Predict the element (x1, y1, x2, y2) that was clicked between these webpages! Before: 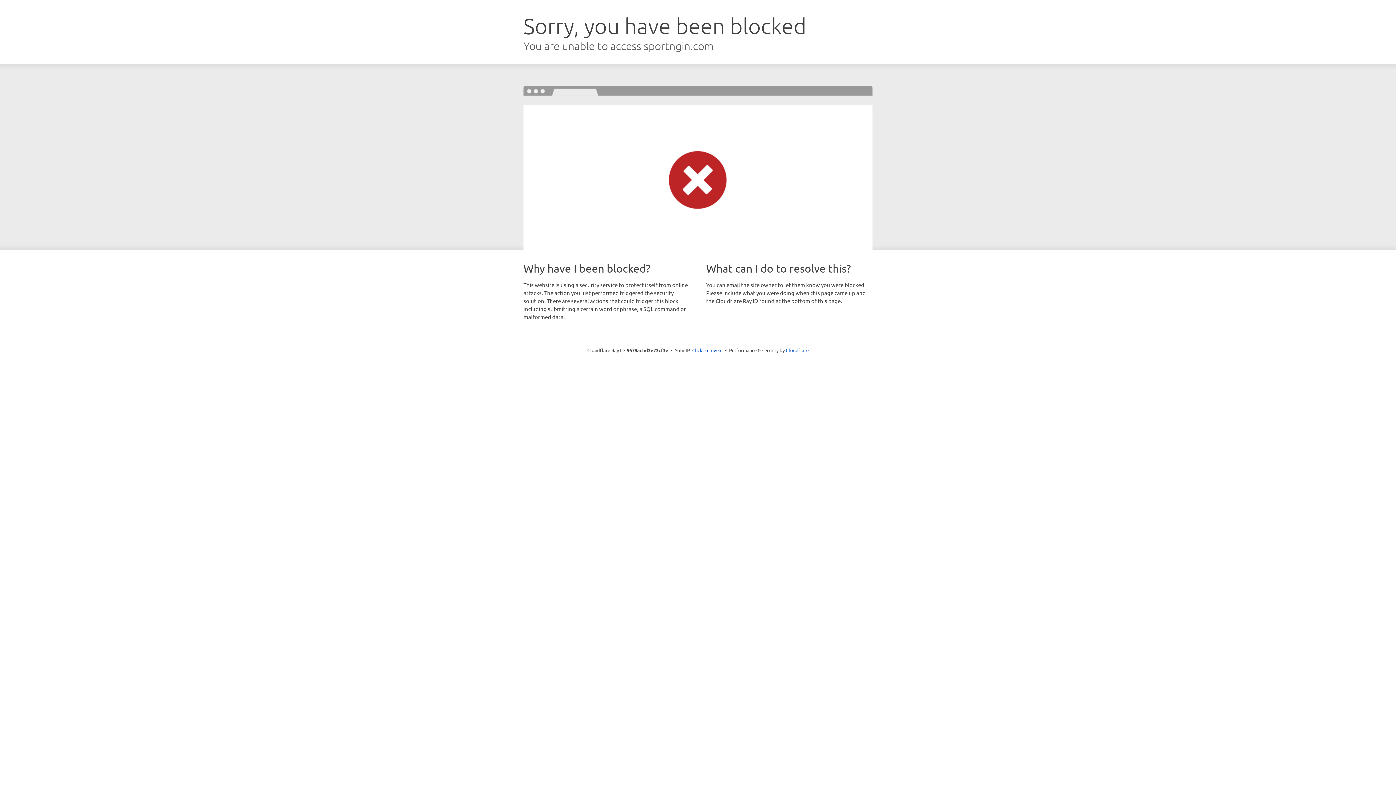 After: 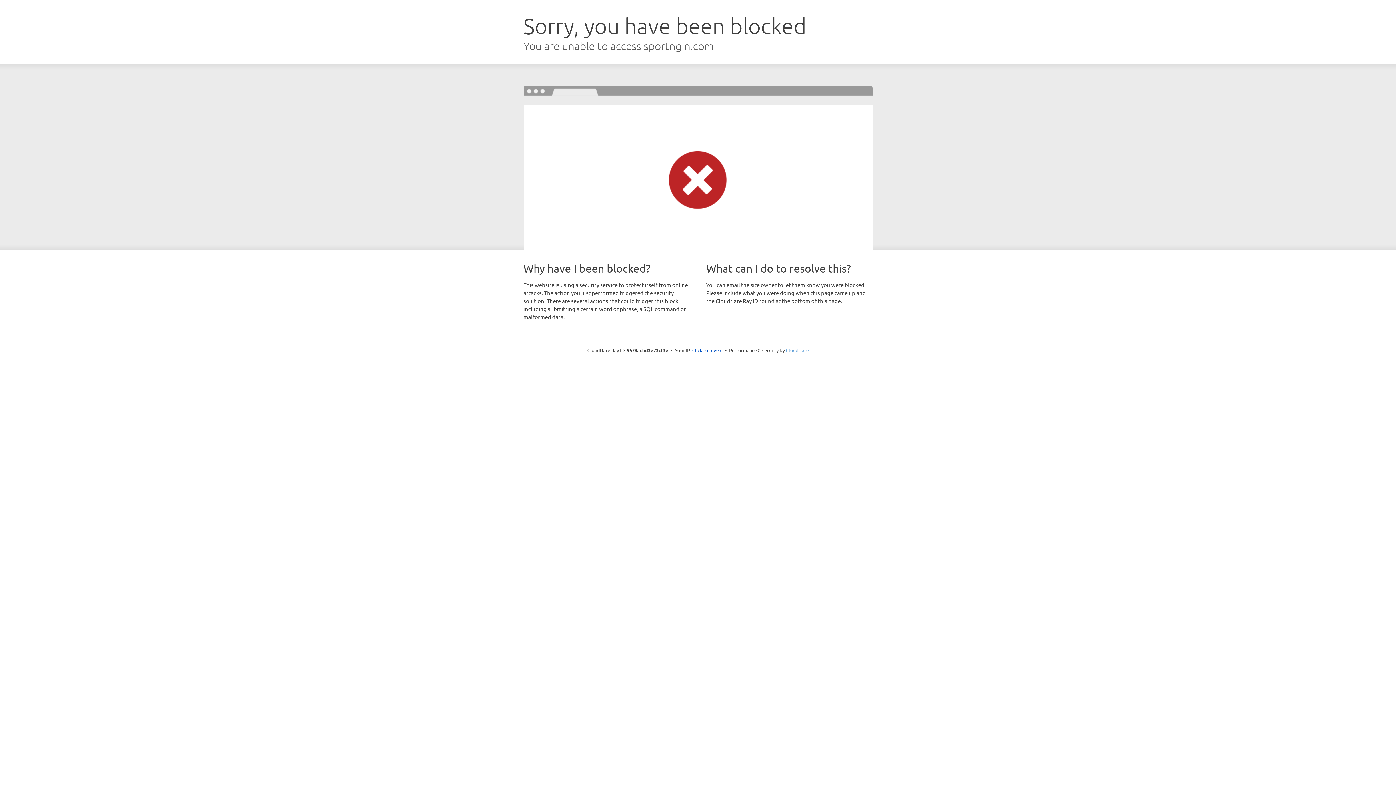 Action: bbox: (786, 347, 808, 353) label: Cloudflare